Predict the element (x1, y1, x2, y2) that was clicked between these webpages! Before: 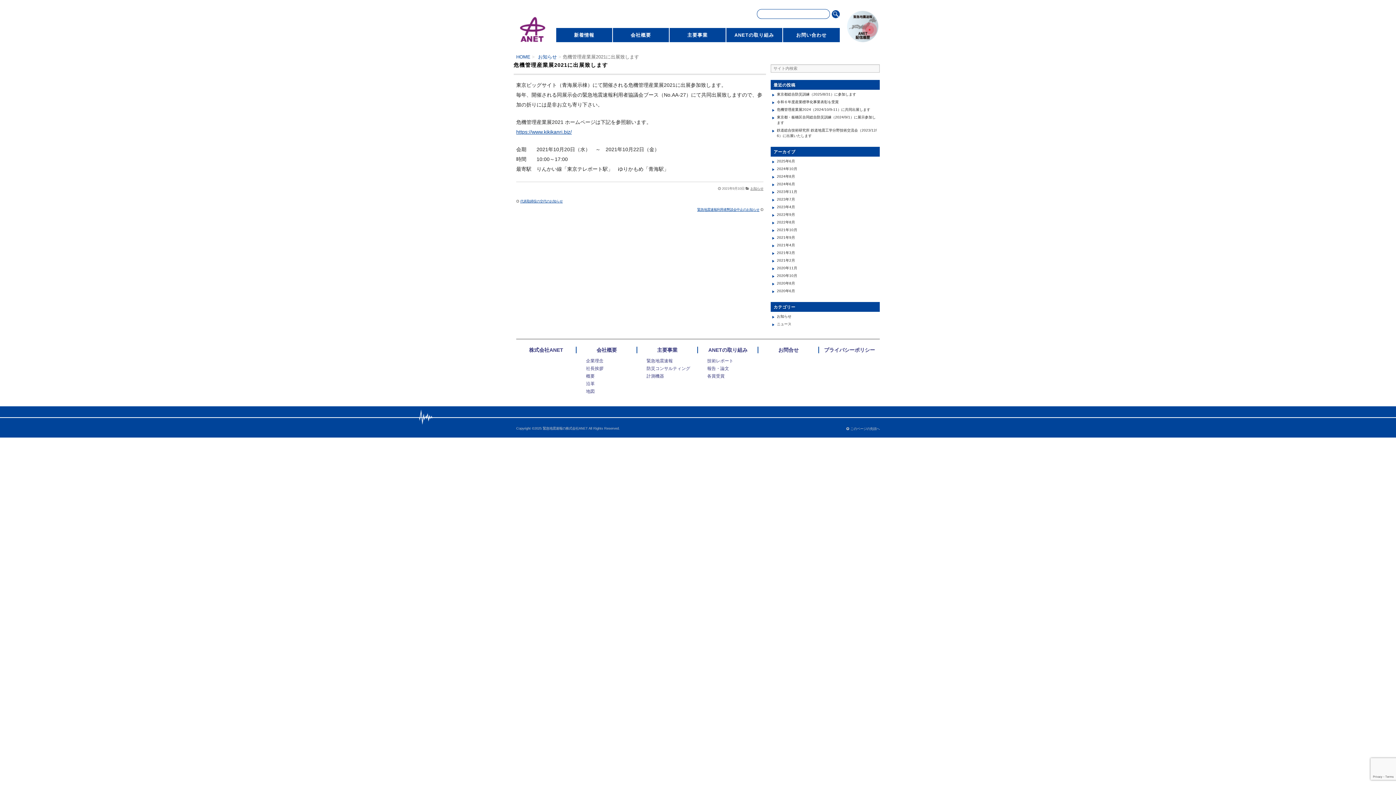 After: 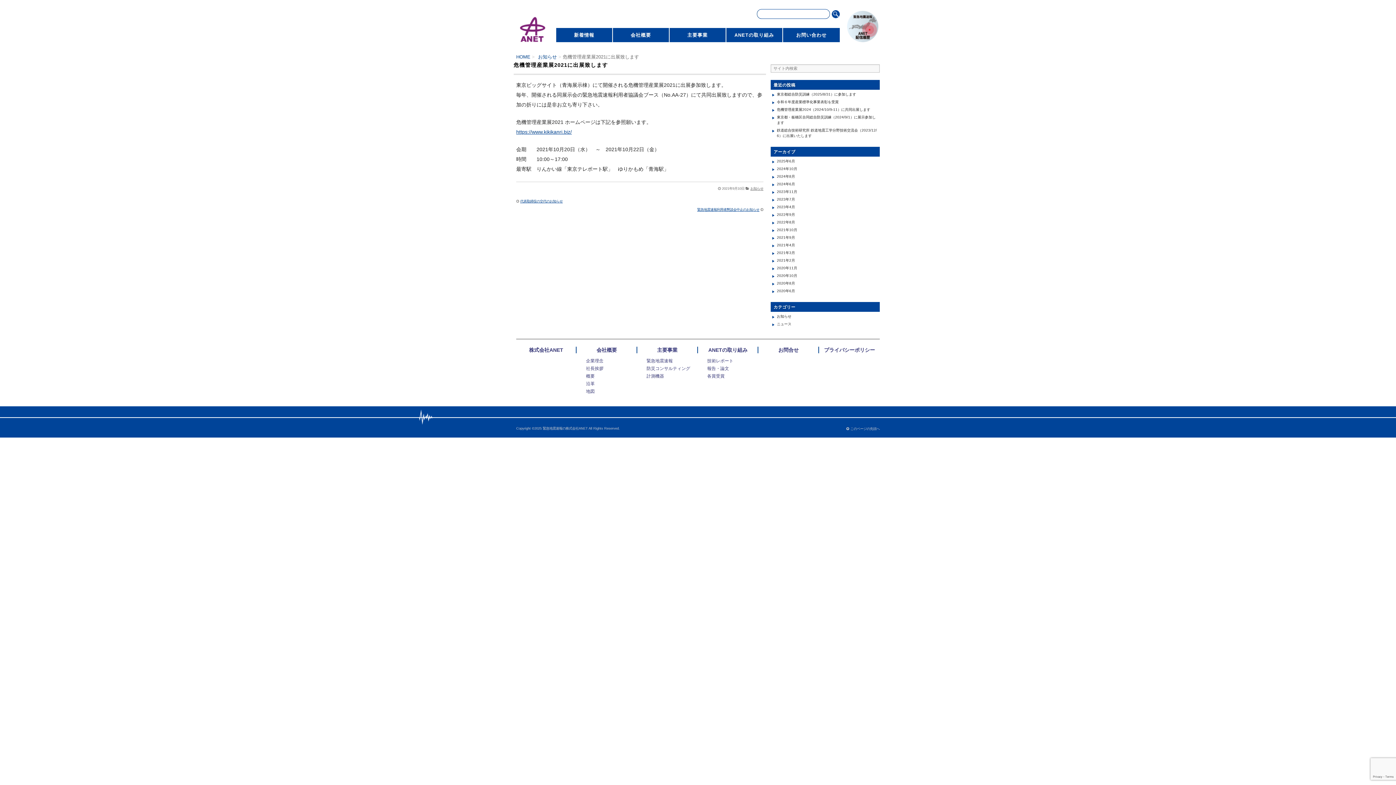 Action: bbox: (847, 10, 880, 44)